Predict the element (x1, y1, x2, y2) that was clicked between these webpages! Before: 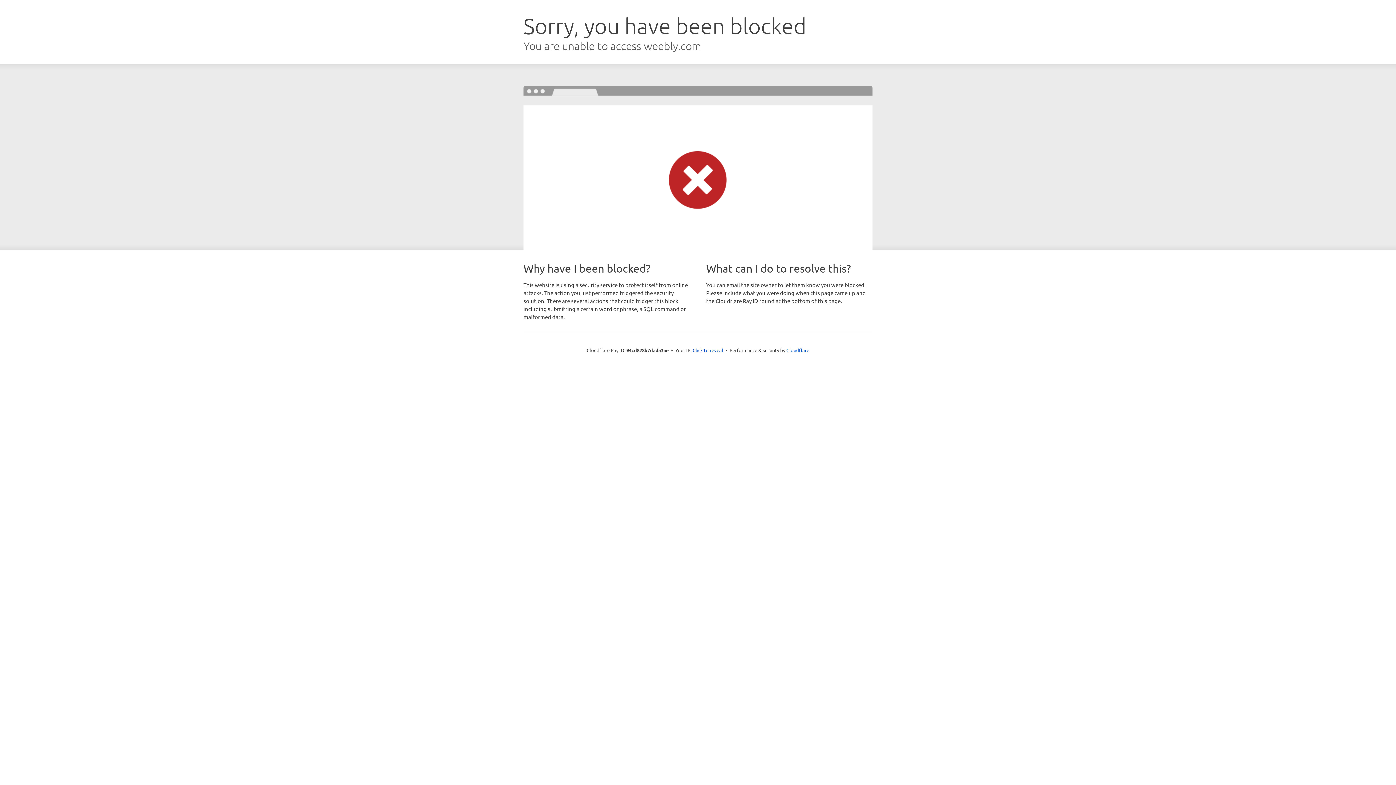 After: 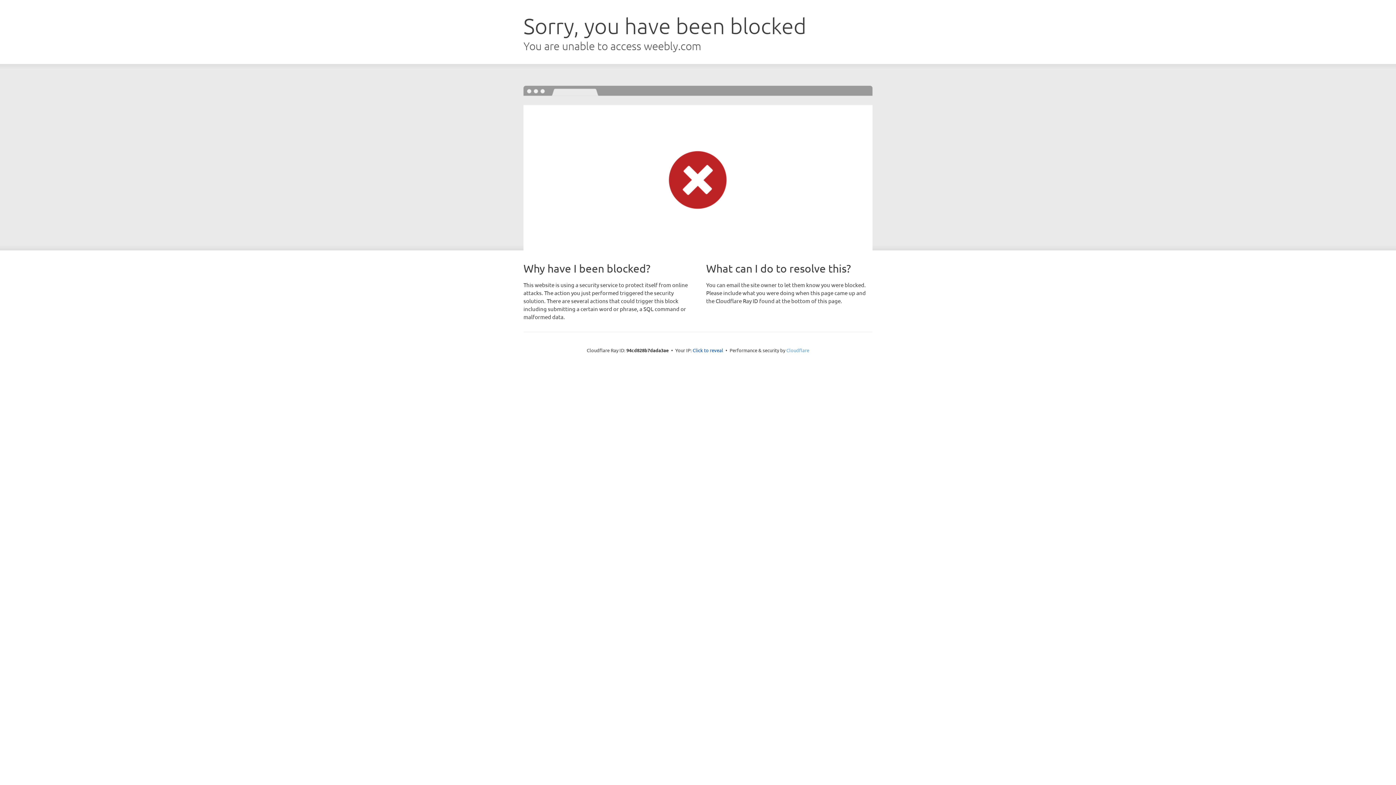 Action: bbox: (786, 347, 809, 353) label: Cloudflare